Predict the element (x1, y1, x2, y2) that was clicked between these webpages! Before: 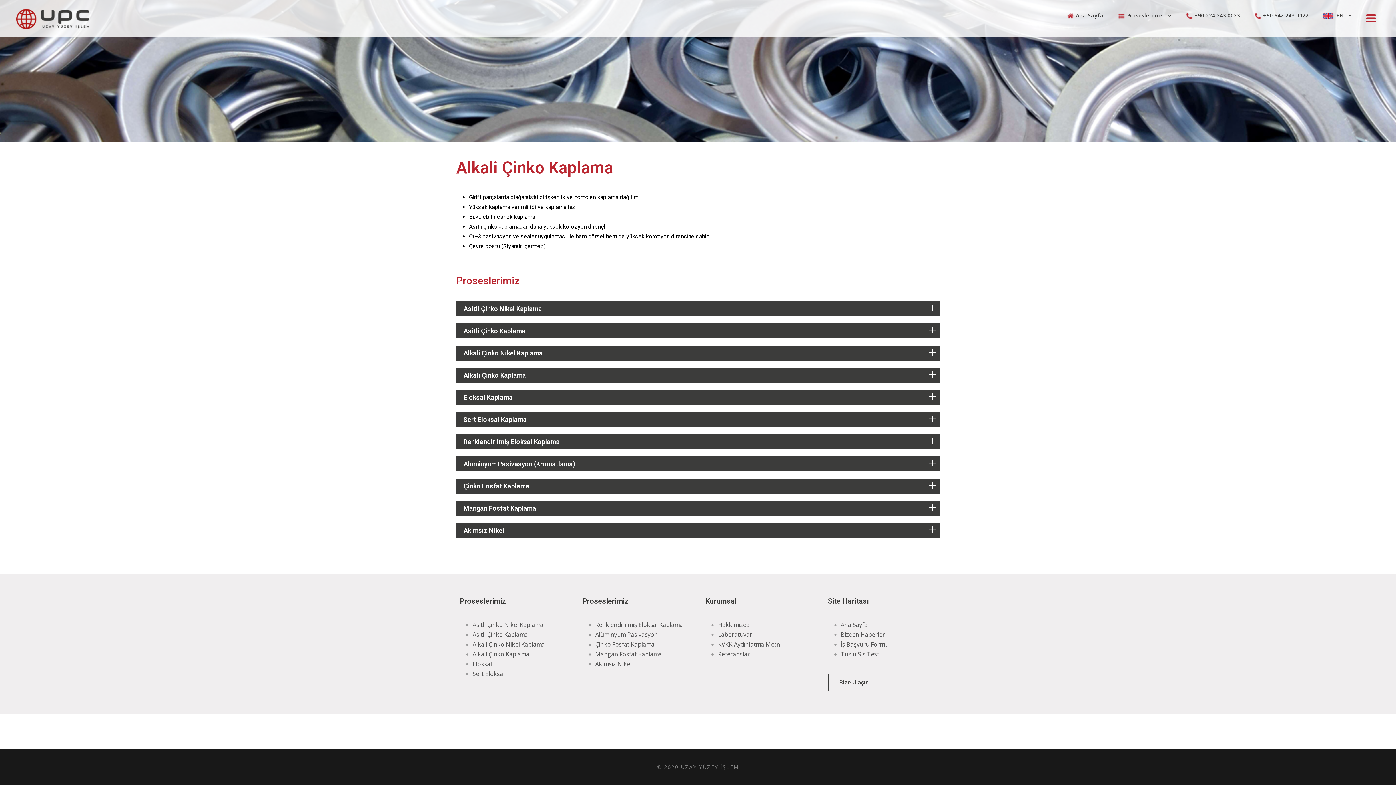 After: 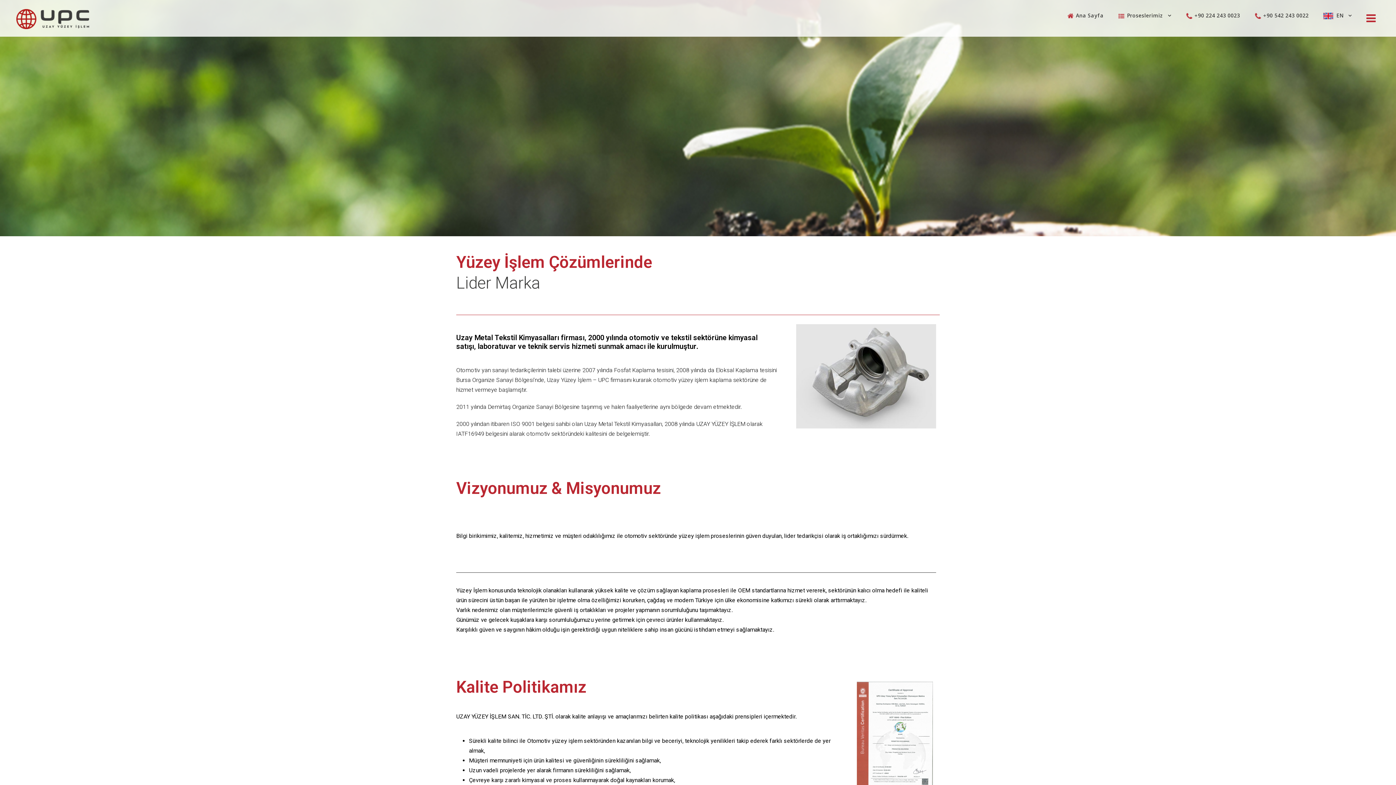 Action: bbox: (718, 621, 749, 629) label: Hakkımızda